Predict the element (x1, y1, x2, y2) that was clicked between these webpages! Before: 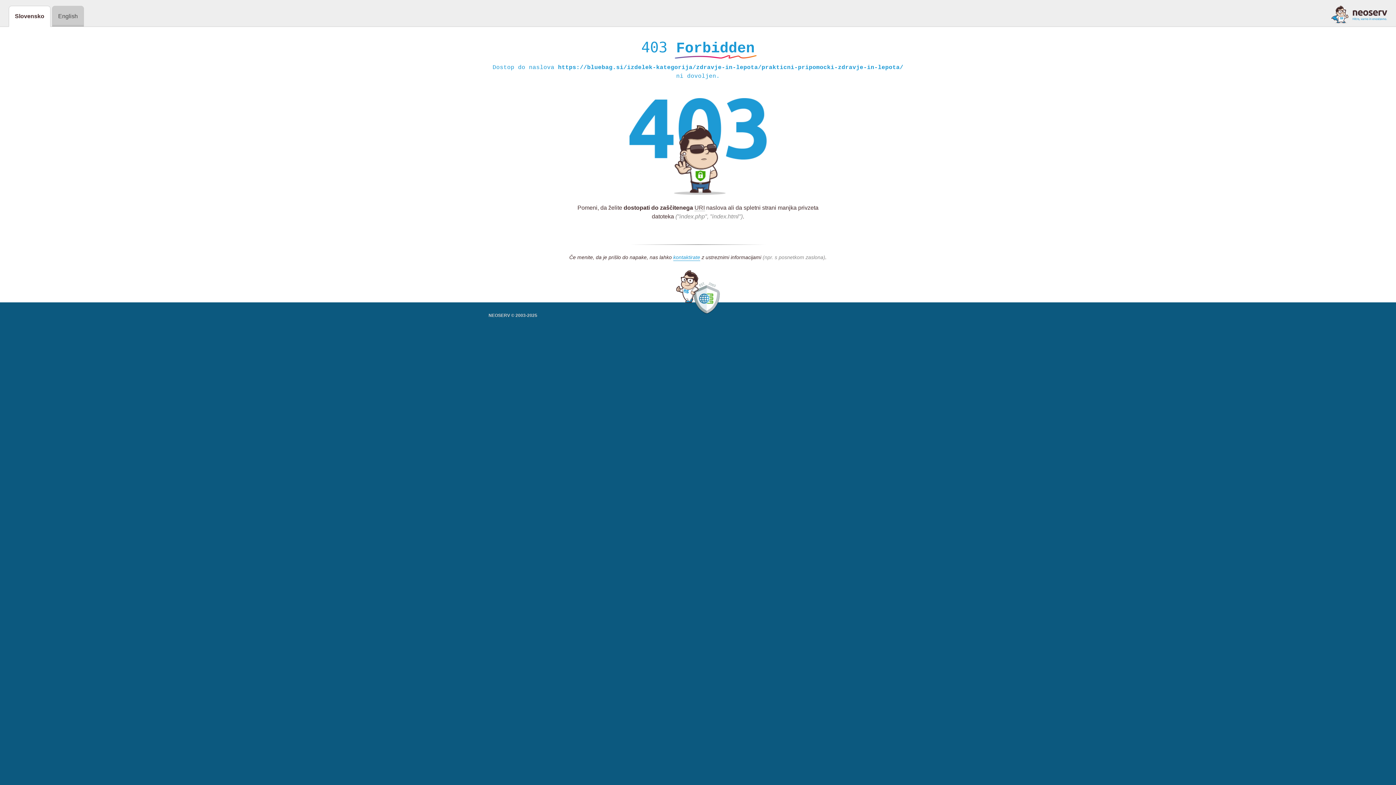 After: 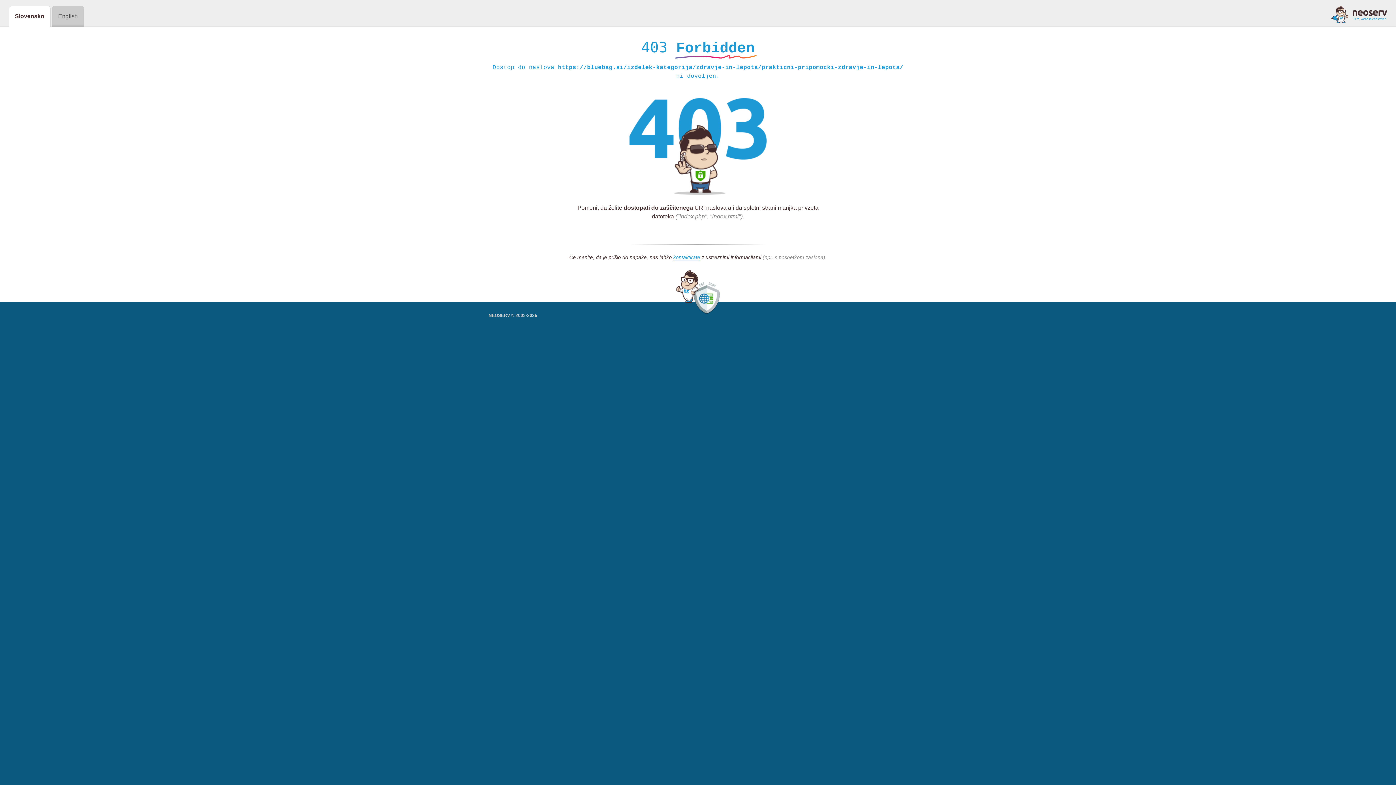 Action: bbox: (1331, 5, 1387, 23)